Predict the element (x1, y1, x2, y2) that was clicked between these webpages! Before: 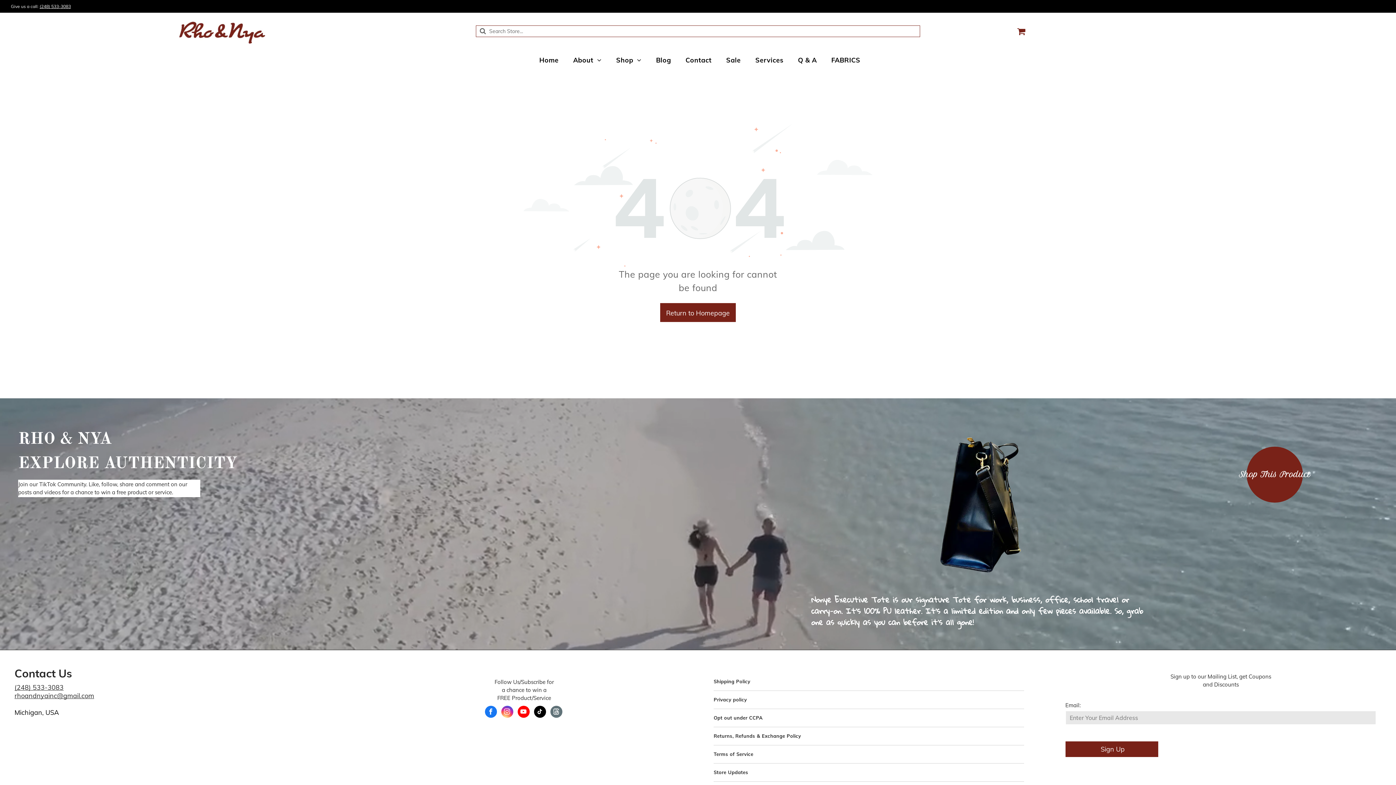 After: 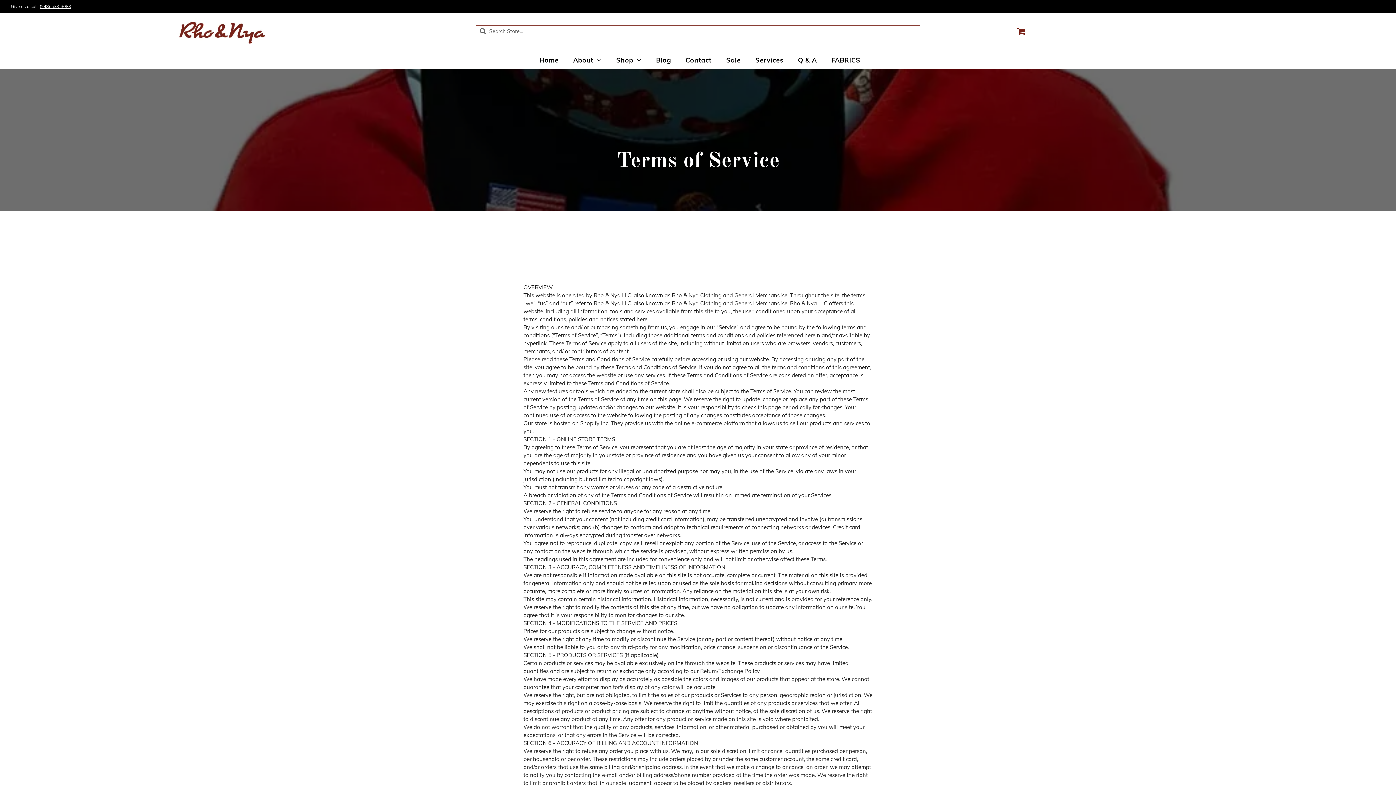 Action: label: Terms of Service bbox: (713, 745, 1024, 763)